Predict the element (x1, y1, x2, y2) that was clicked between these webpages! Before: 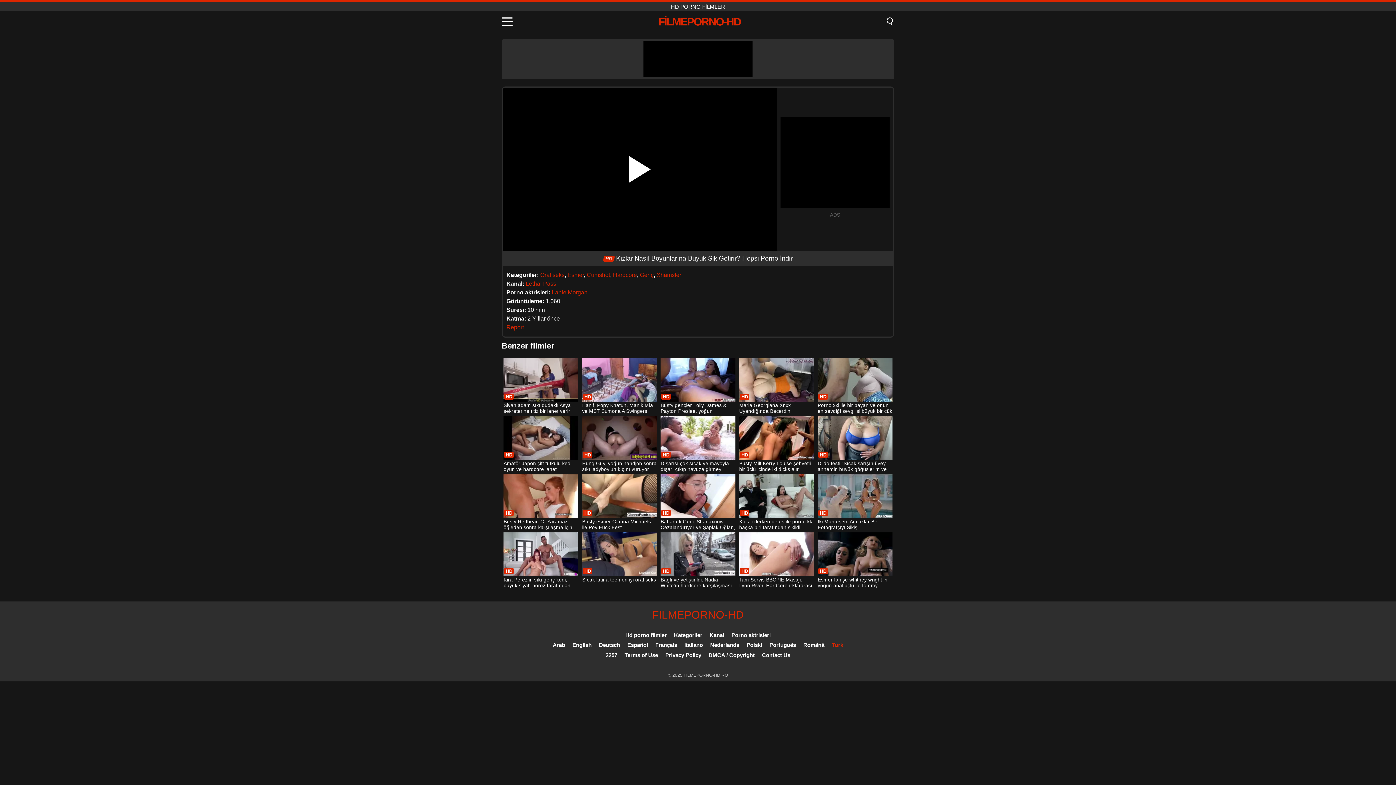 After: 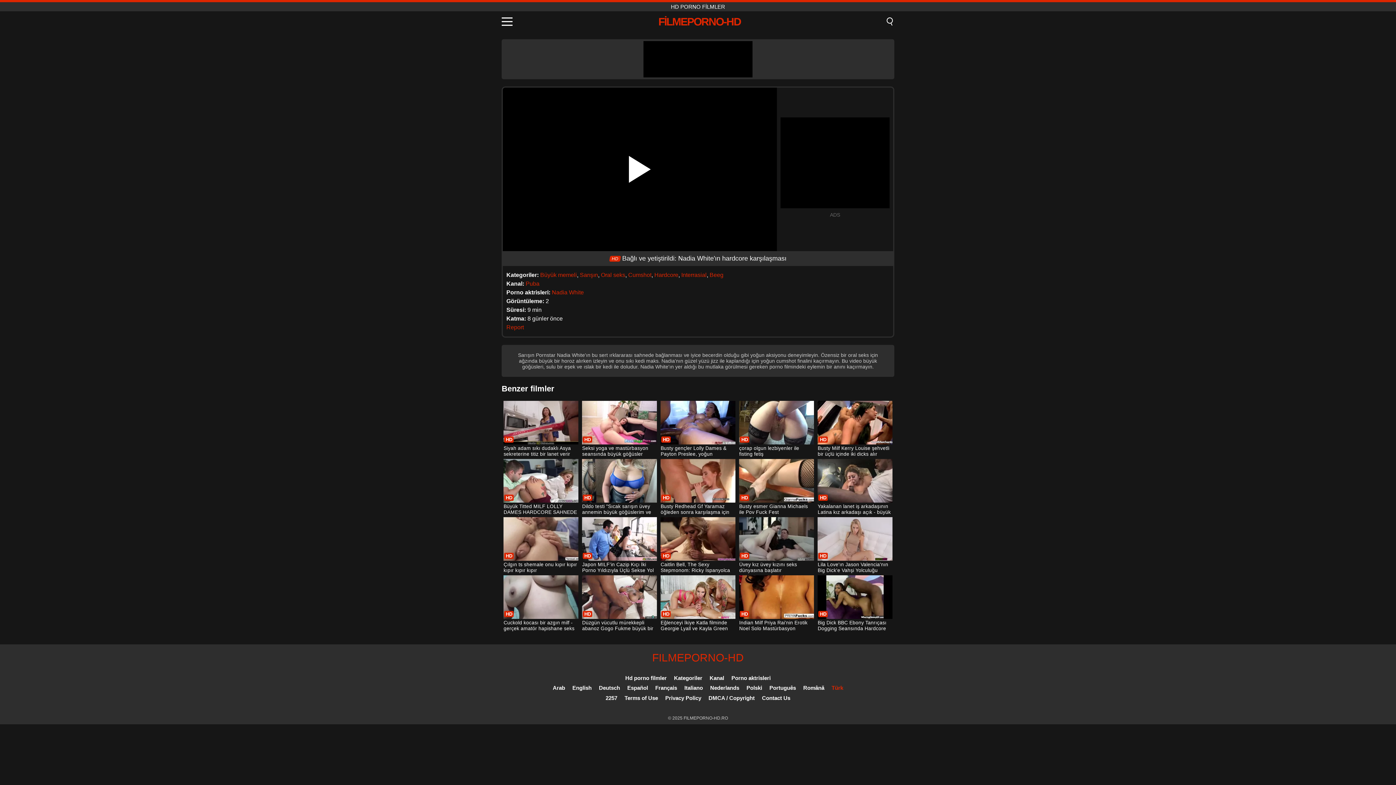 Action: label: Bağlı ve yetiştirildi: Nadia White'ın hardcore karşılaşması bbox: (660, 532, 735, 589)